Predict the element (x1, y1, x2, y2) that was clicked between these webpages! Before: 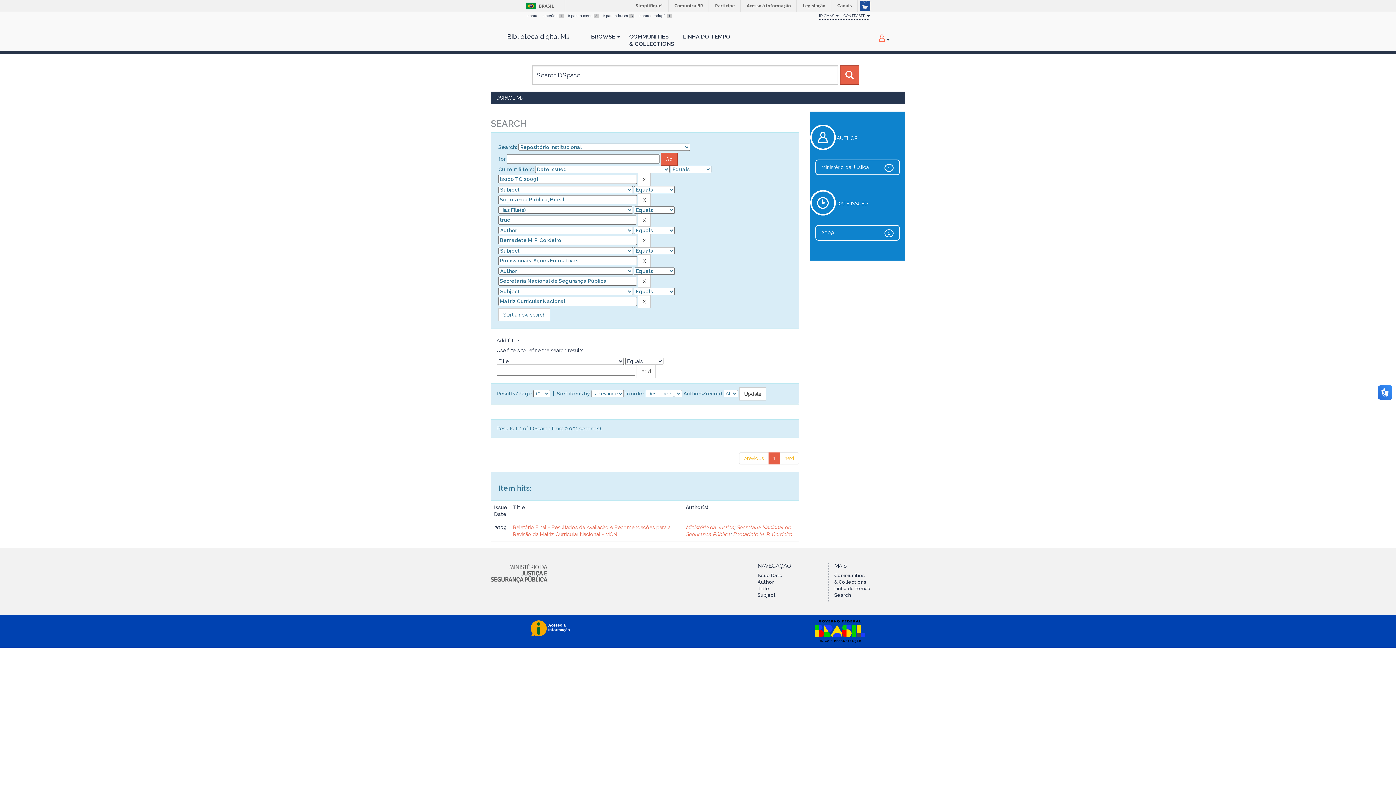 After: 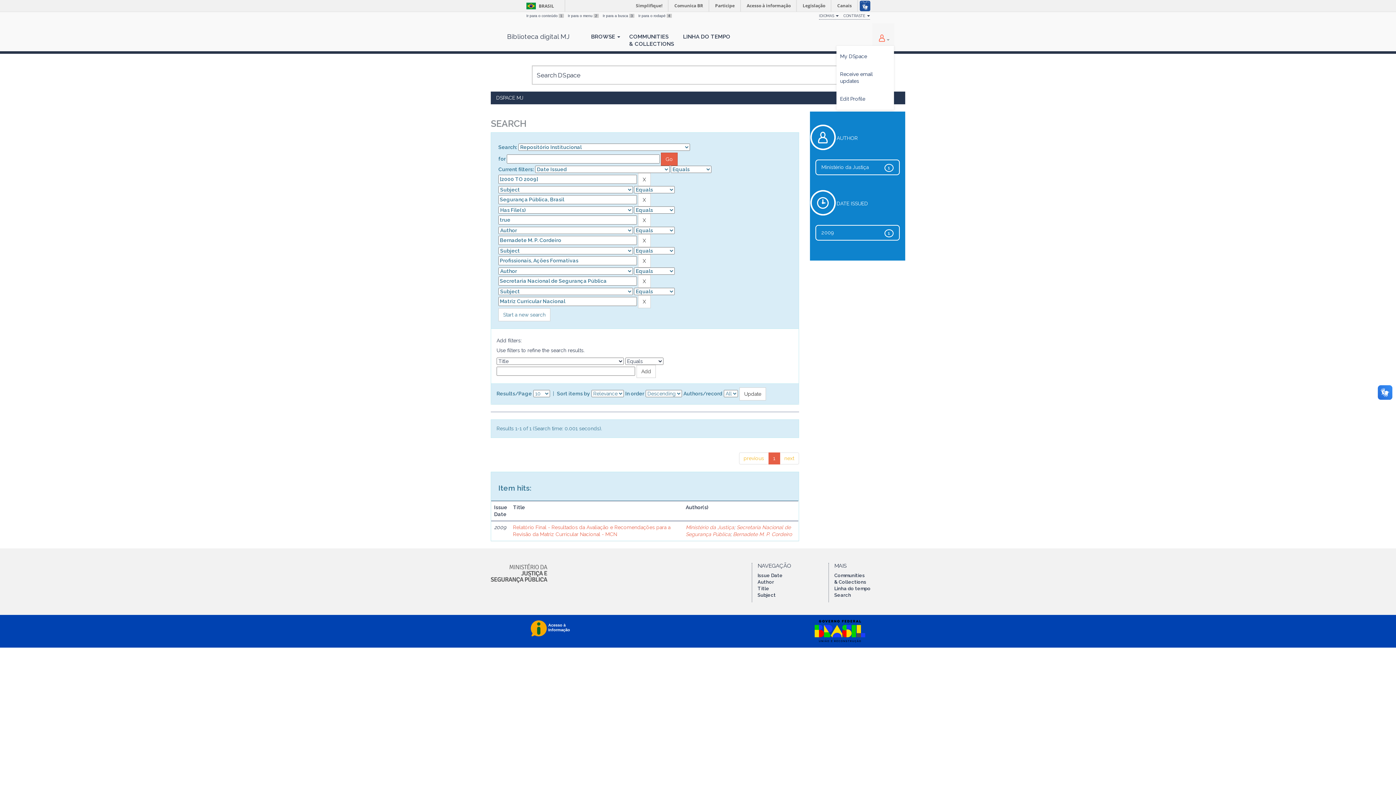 Action: bbox: (872, 23, 894, 45) label:  